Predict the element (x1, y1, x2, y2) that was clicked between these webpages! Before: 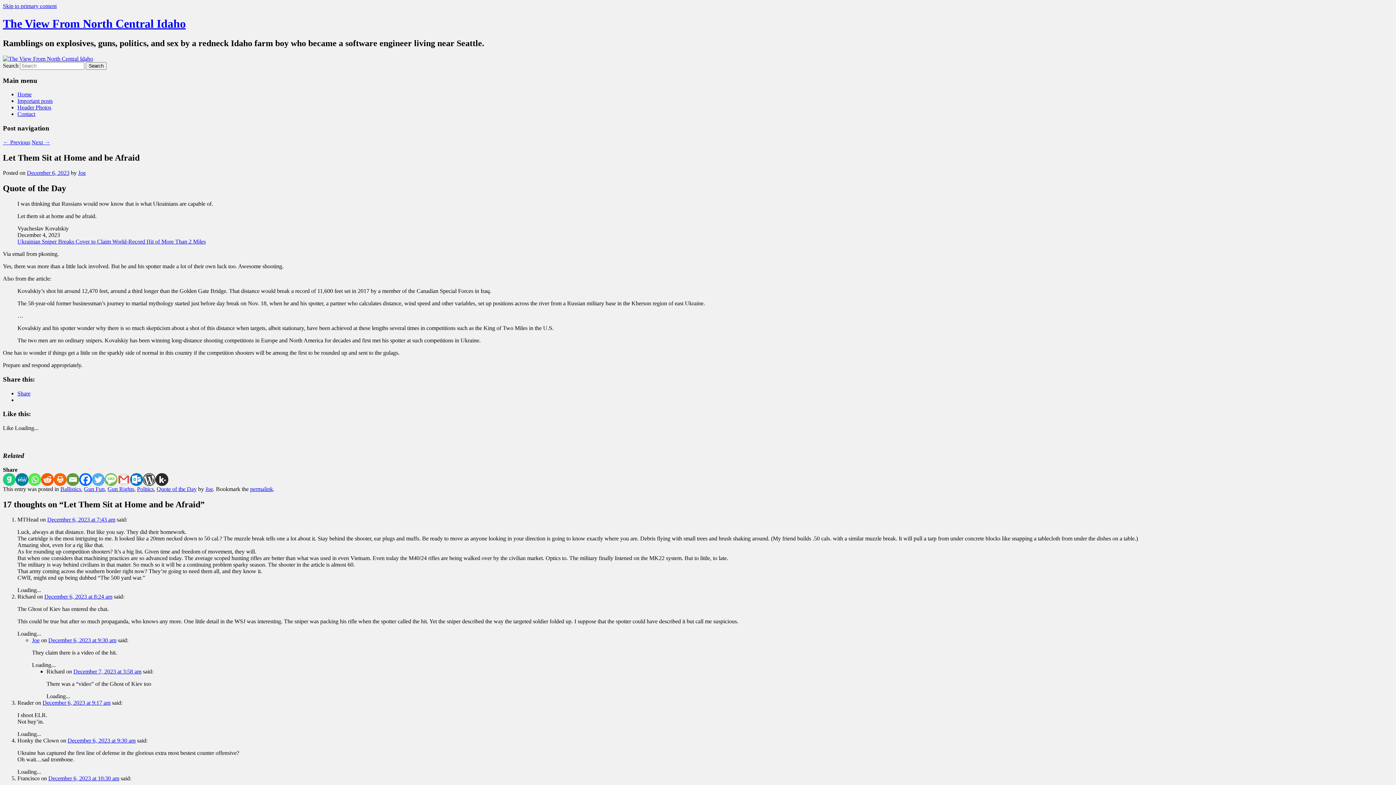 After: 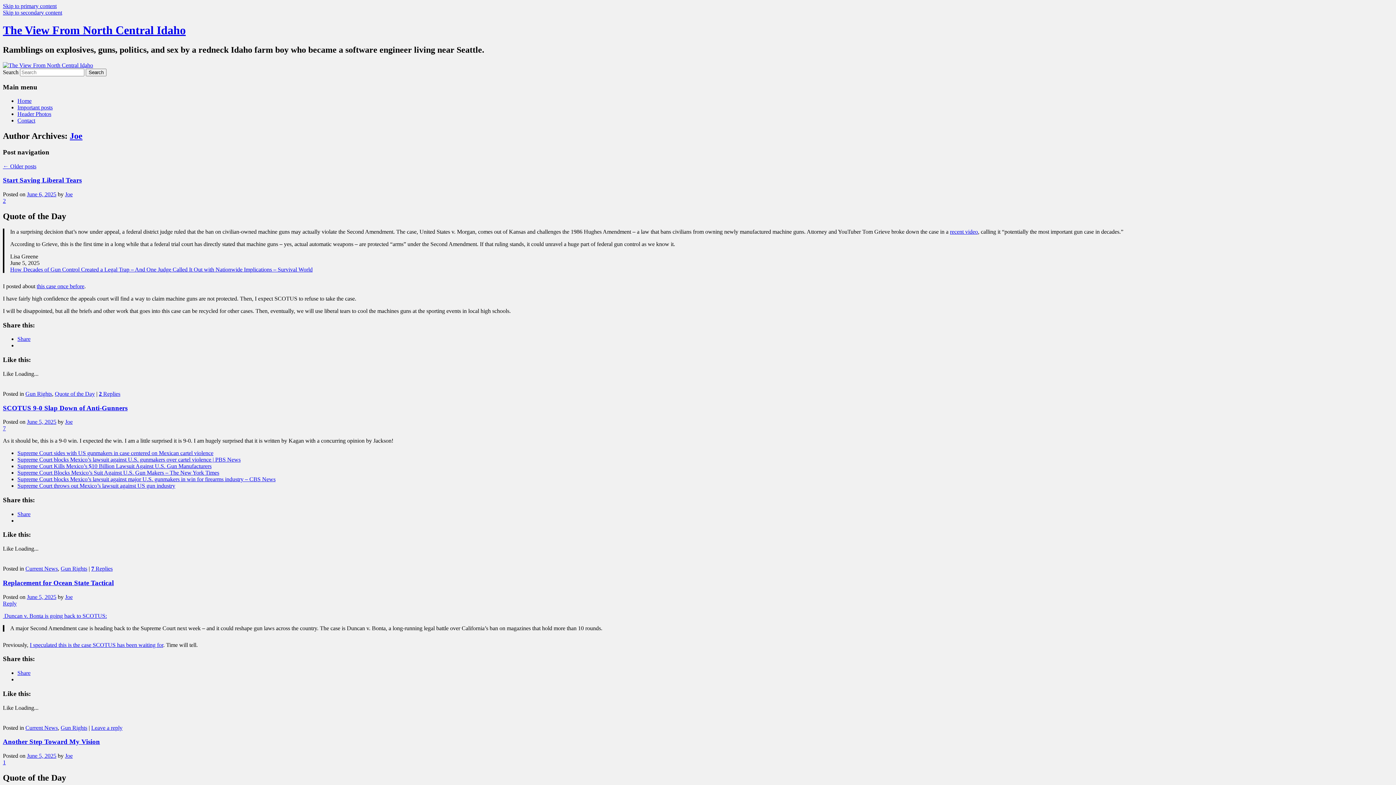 Action: bbox: (78, 169, 85, 176) label: Joe